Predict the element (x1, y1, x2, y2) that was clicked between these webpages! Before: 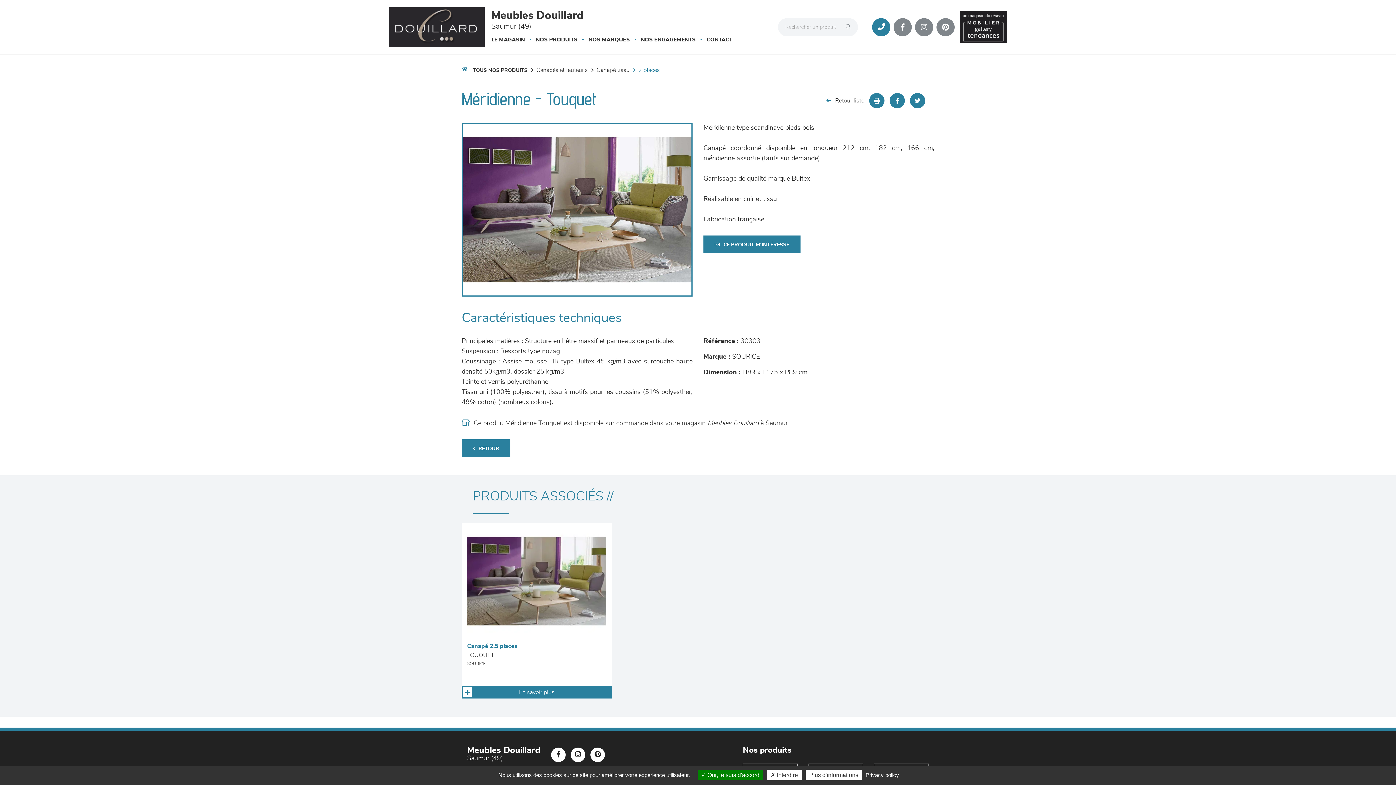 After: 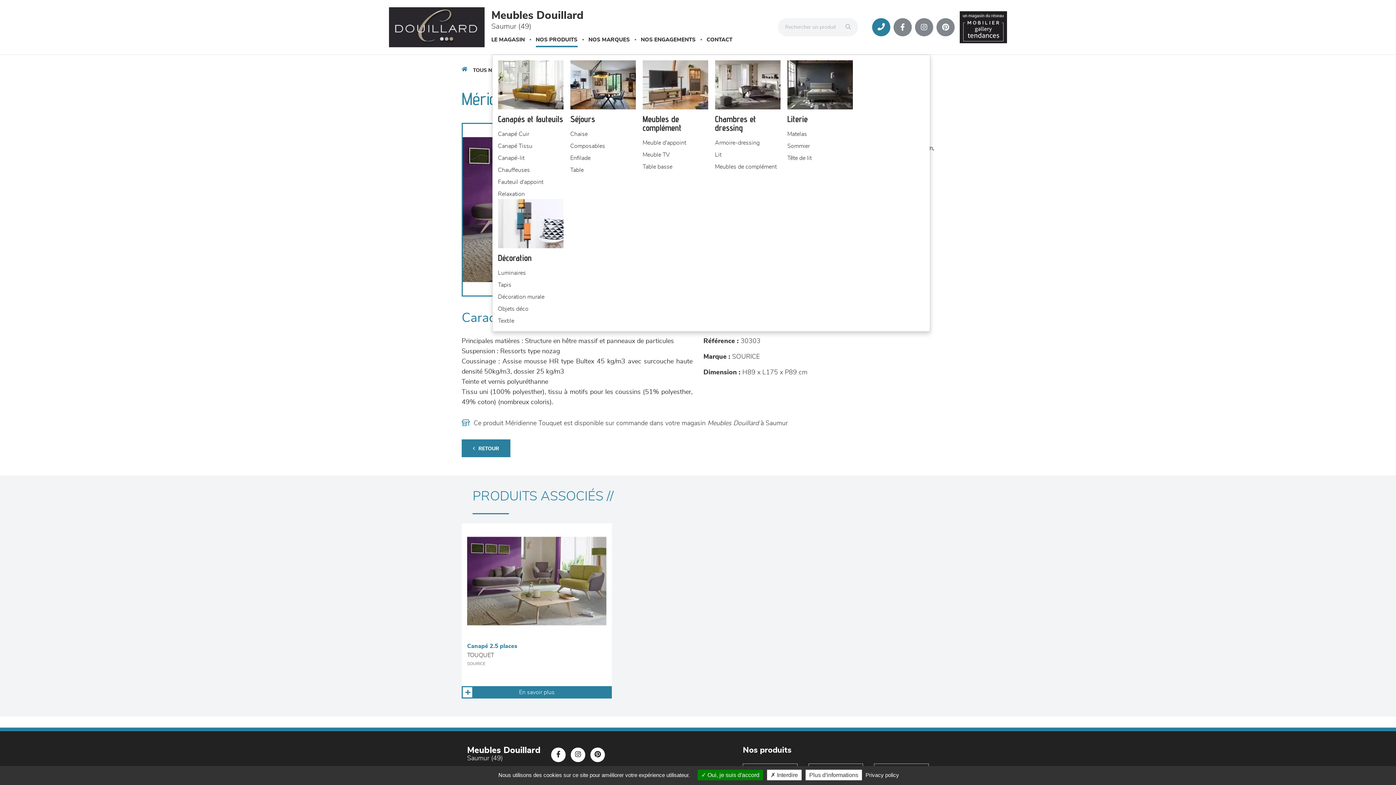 Action: bbox: (530, 36, 583, 54) label: NOS PRODUITS